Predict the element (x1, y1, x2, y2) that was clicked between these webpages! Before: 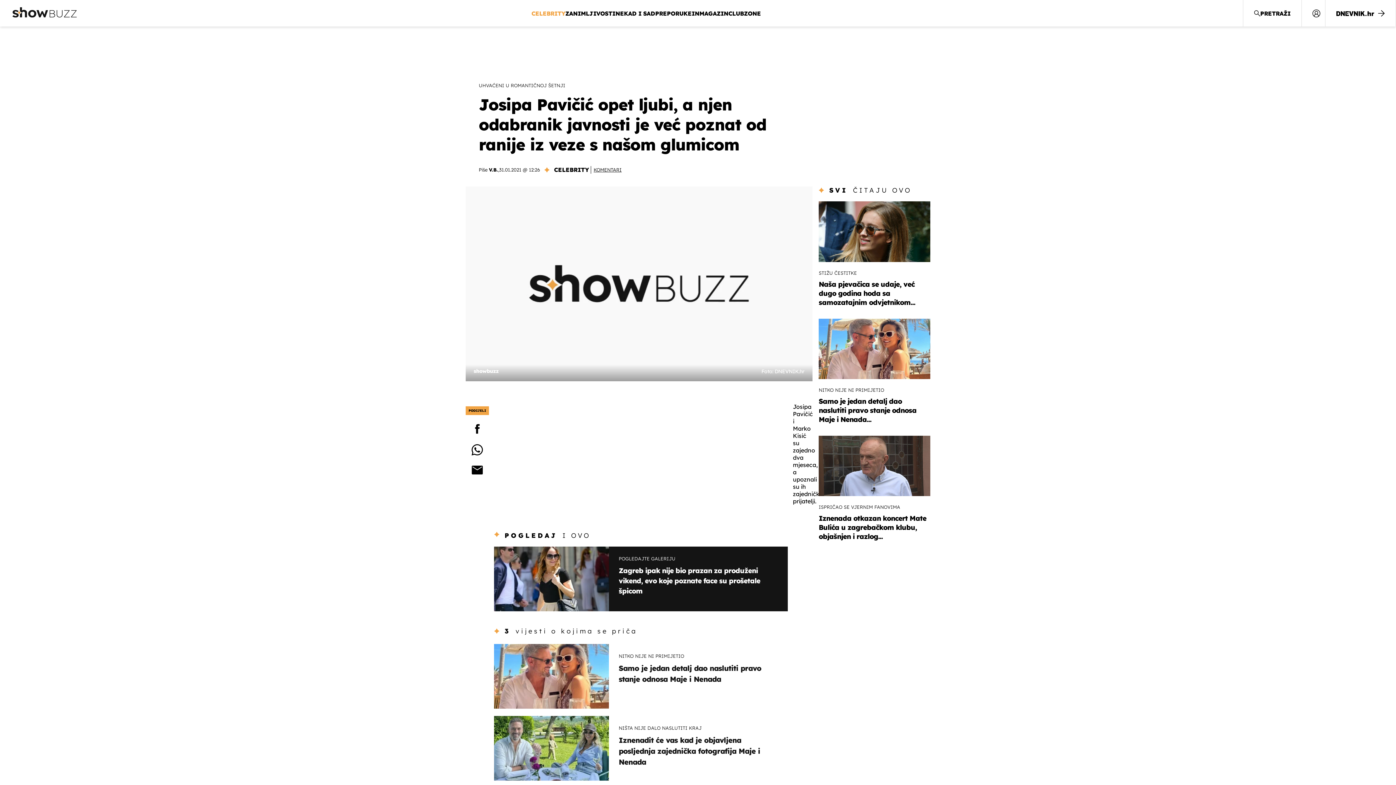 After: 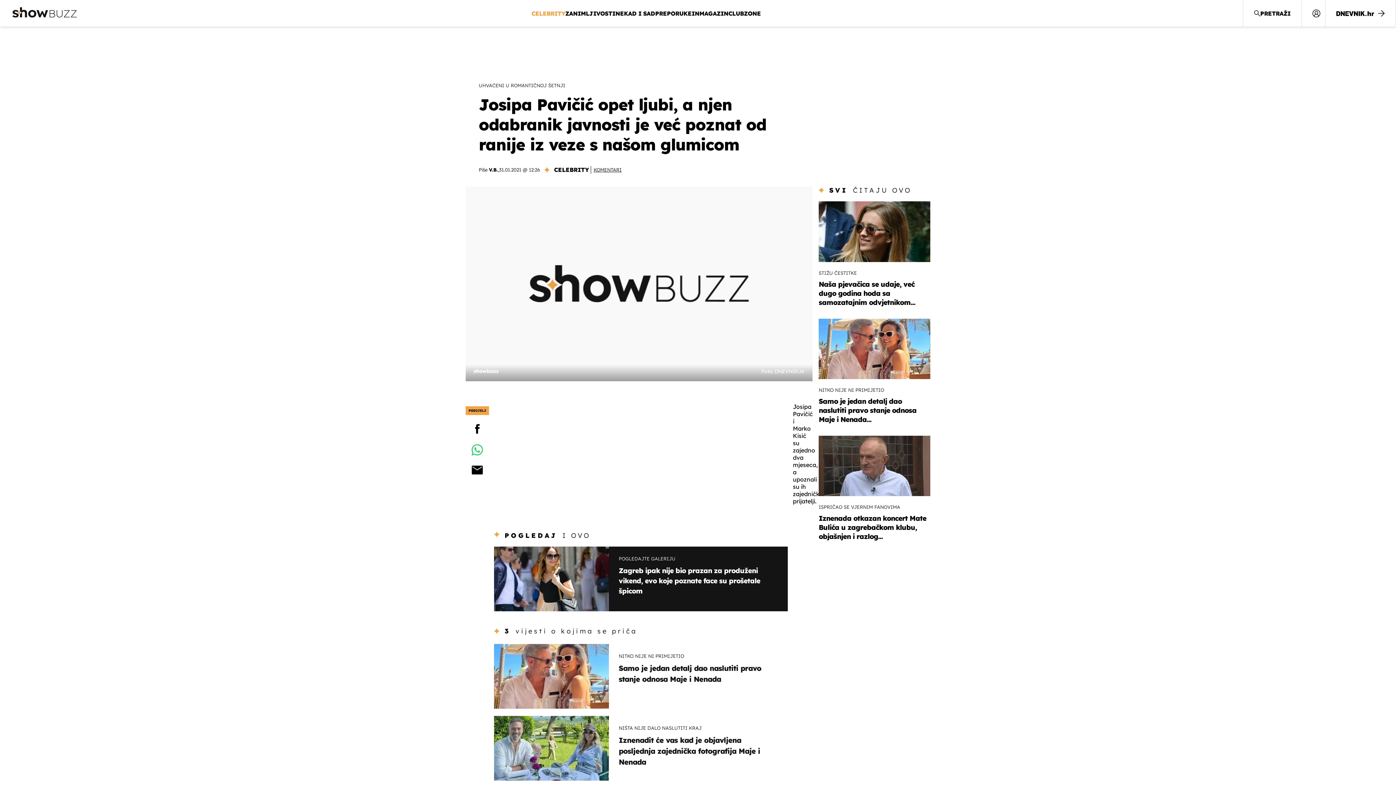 Action: bbox: (465, 442, 489, 456)